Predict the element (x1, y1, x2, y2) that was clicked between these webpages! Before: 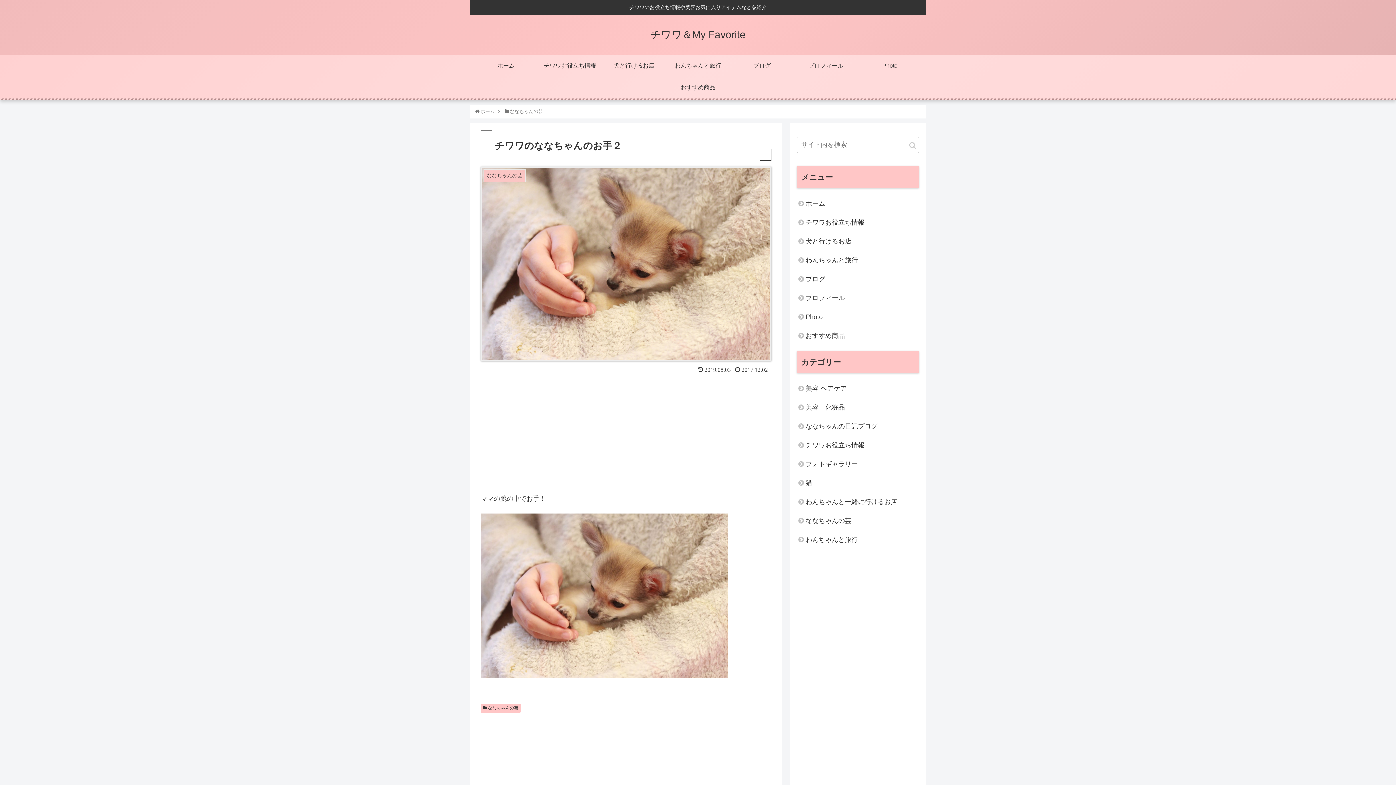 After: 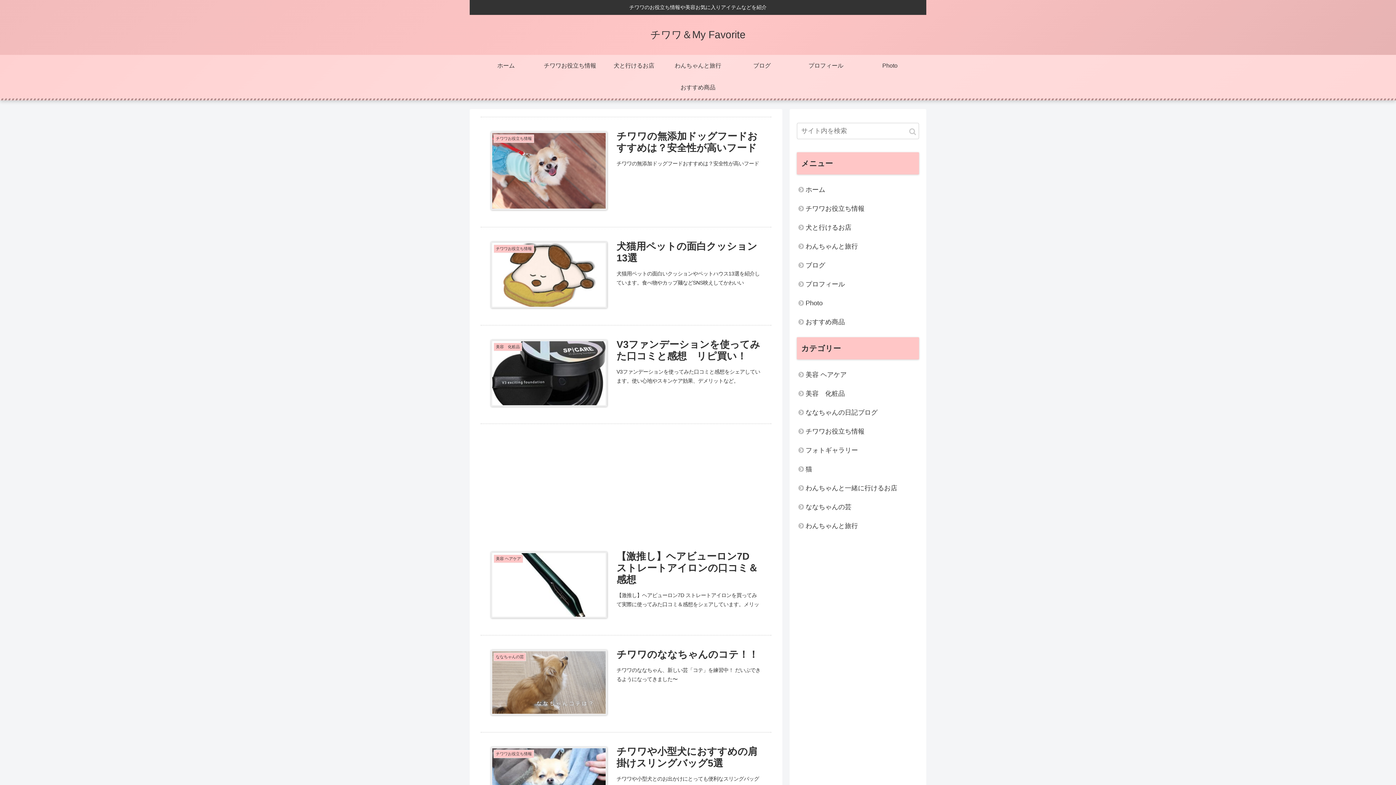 Action: bbox: (797, 194, 919, 213) label: ホーム